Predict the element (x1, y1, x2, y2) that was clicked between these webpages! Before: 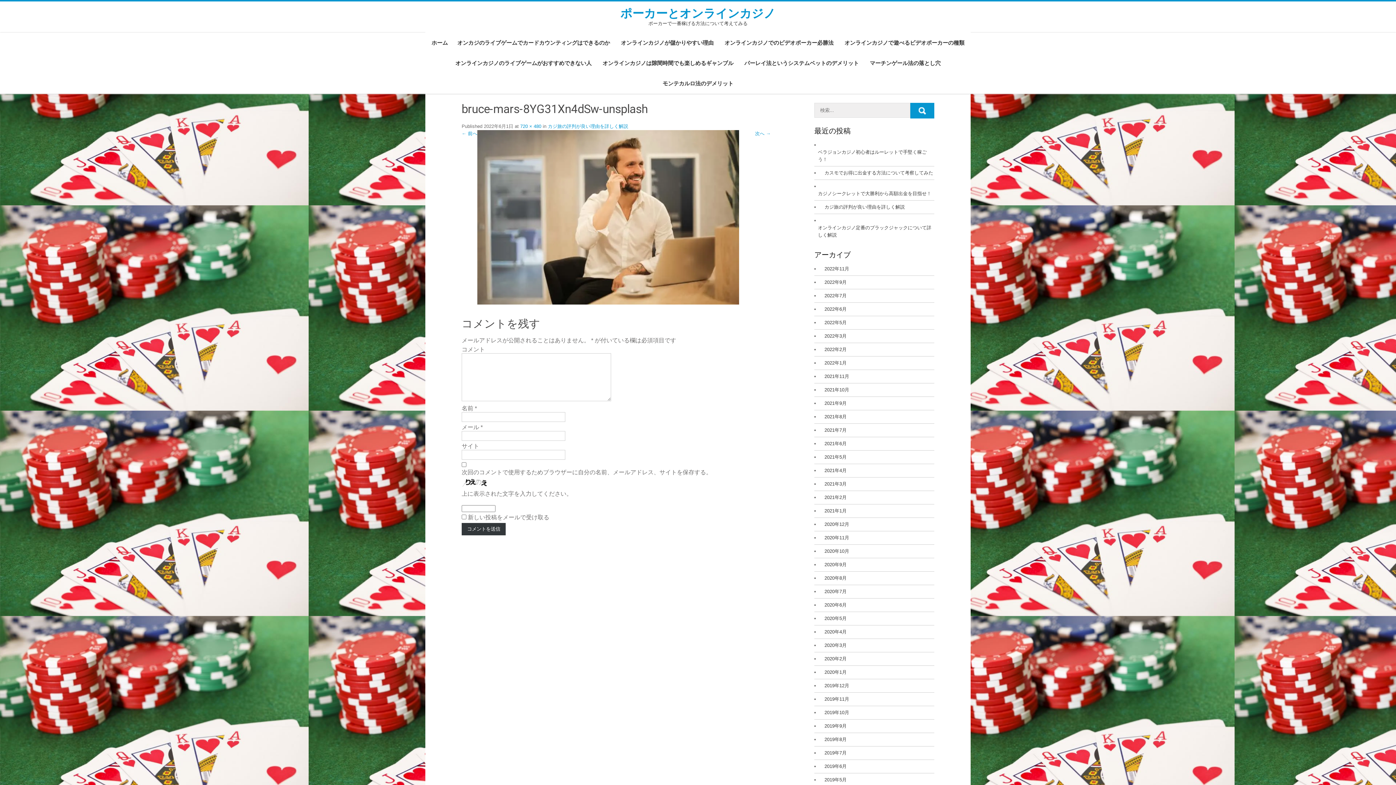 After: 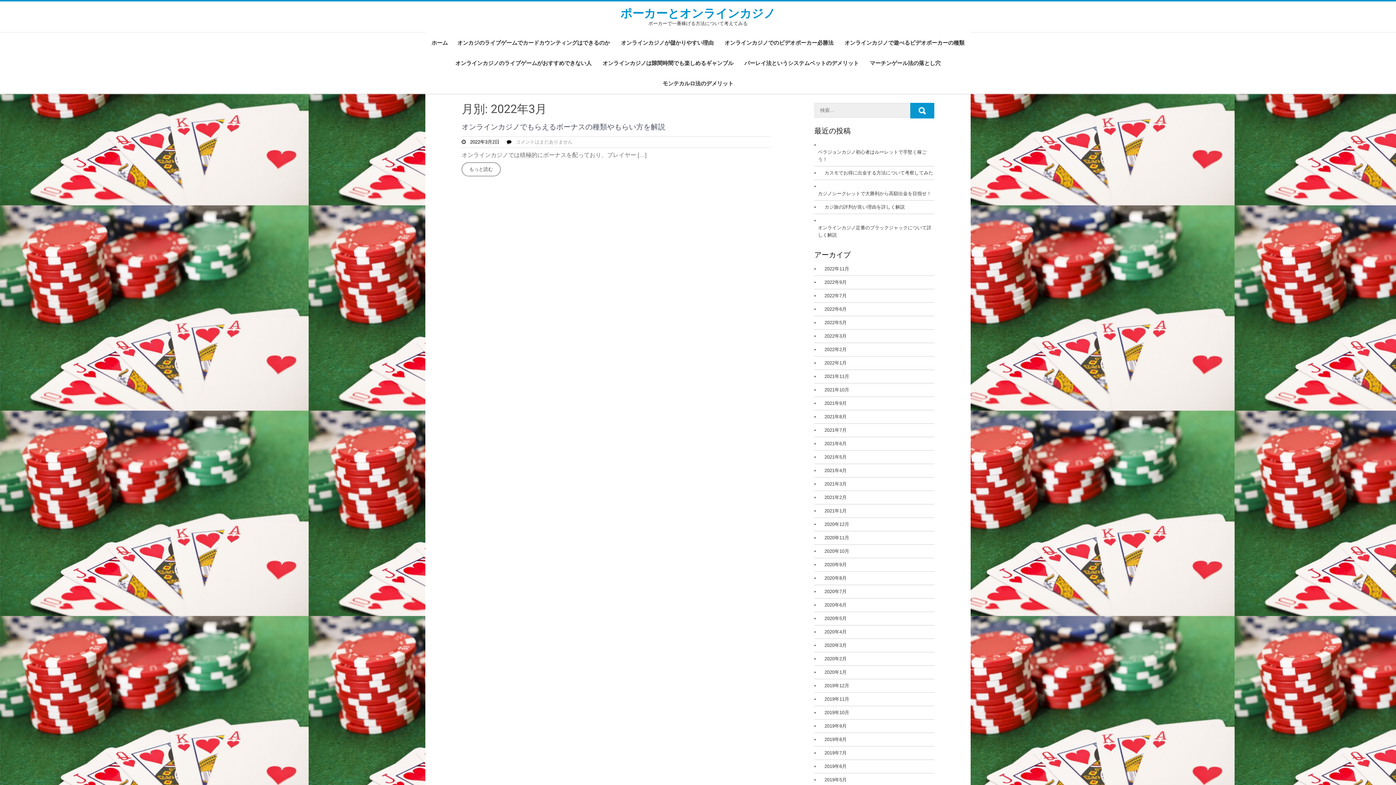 Action: bbox: (821, 332, 846, 340) label: 2022年3月